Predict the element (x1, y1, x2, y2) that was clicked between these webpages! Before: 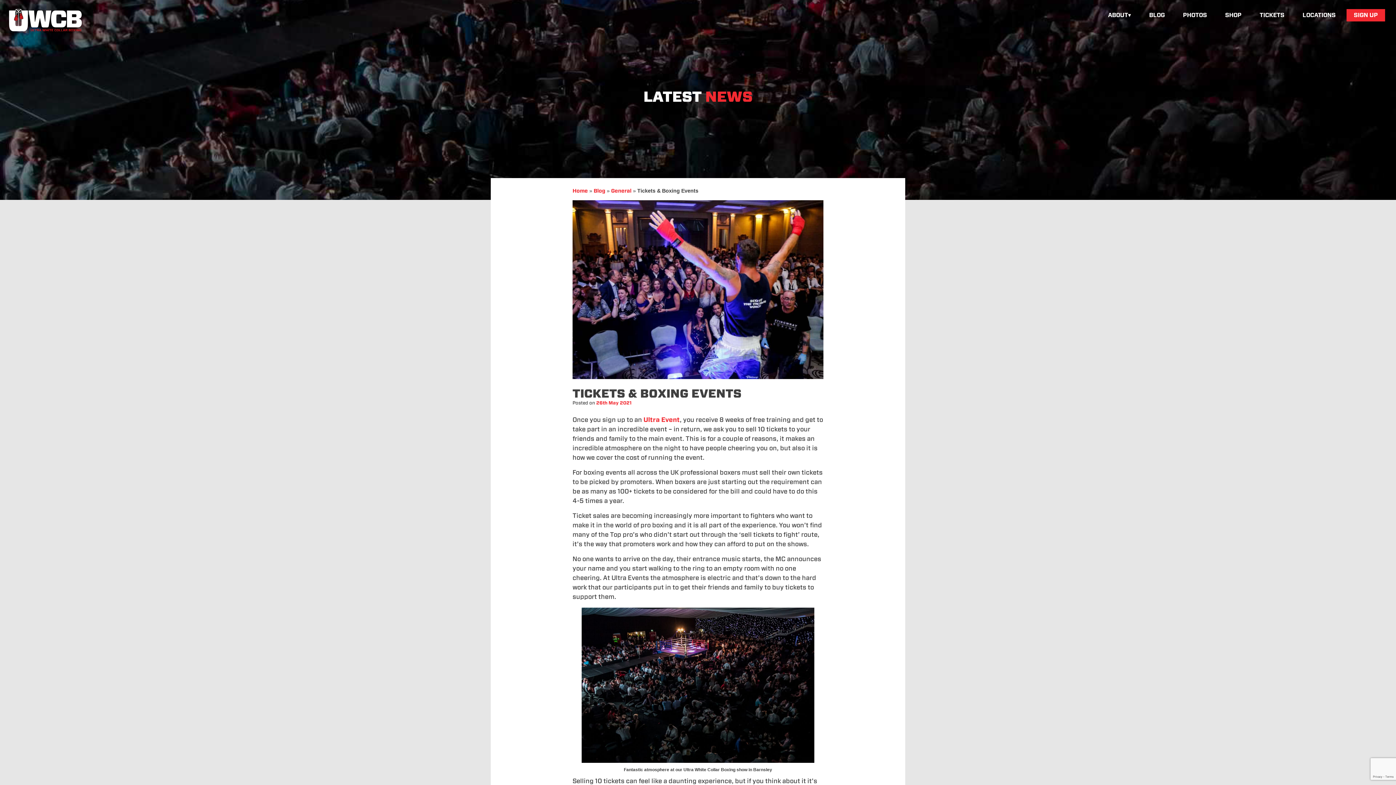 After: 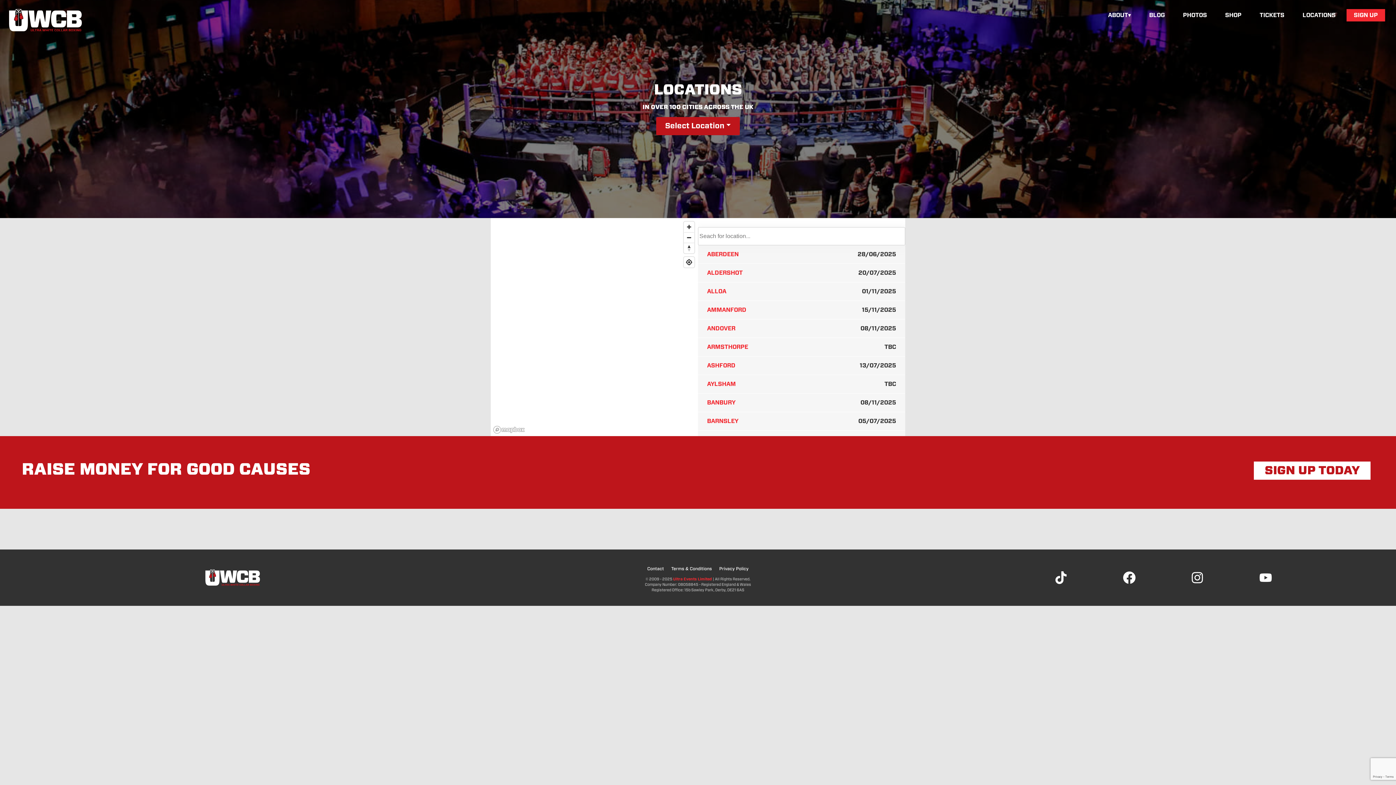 Action: bbox: (1302, 10, 1336, 19) label: LOCATIONS